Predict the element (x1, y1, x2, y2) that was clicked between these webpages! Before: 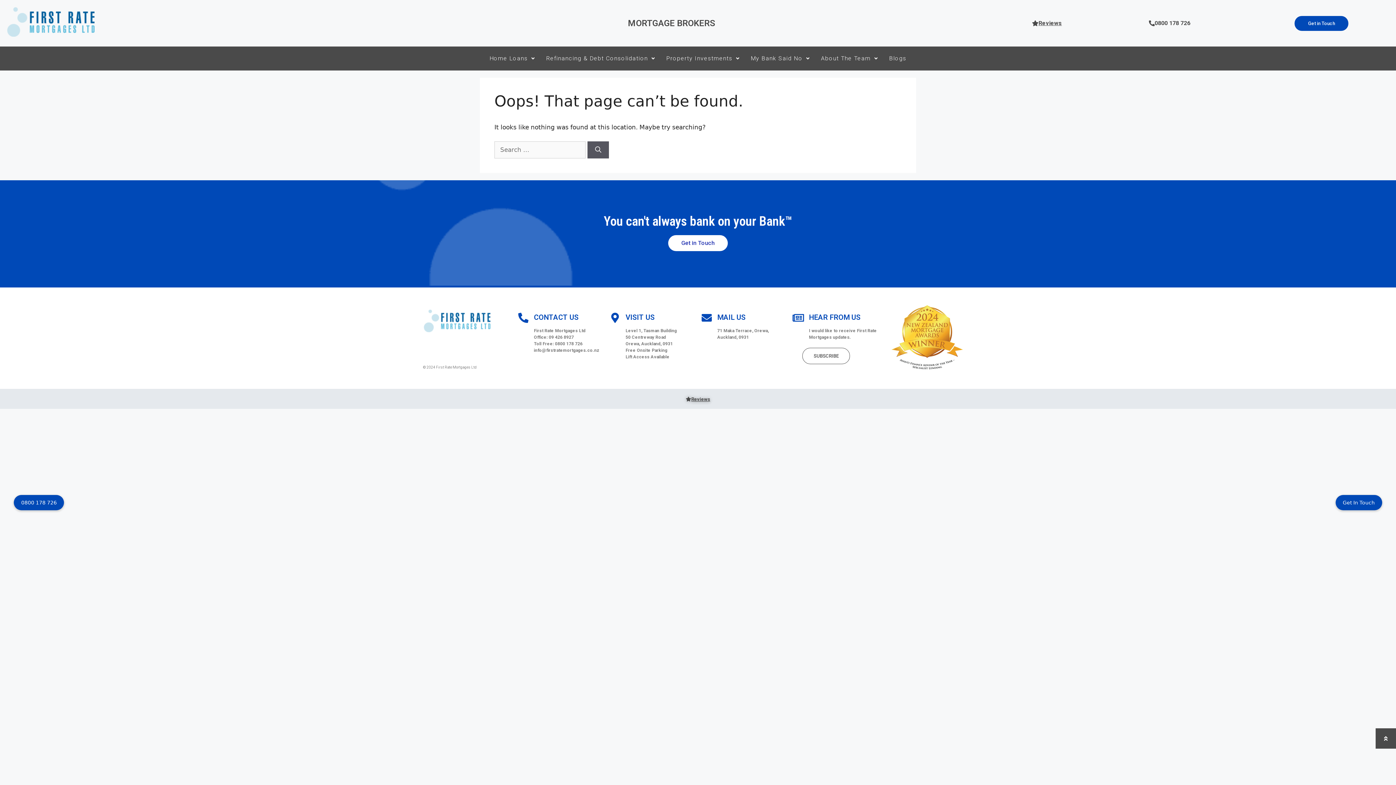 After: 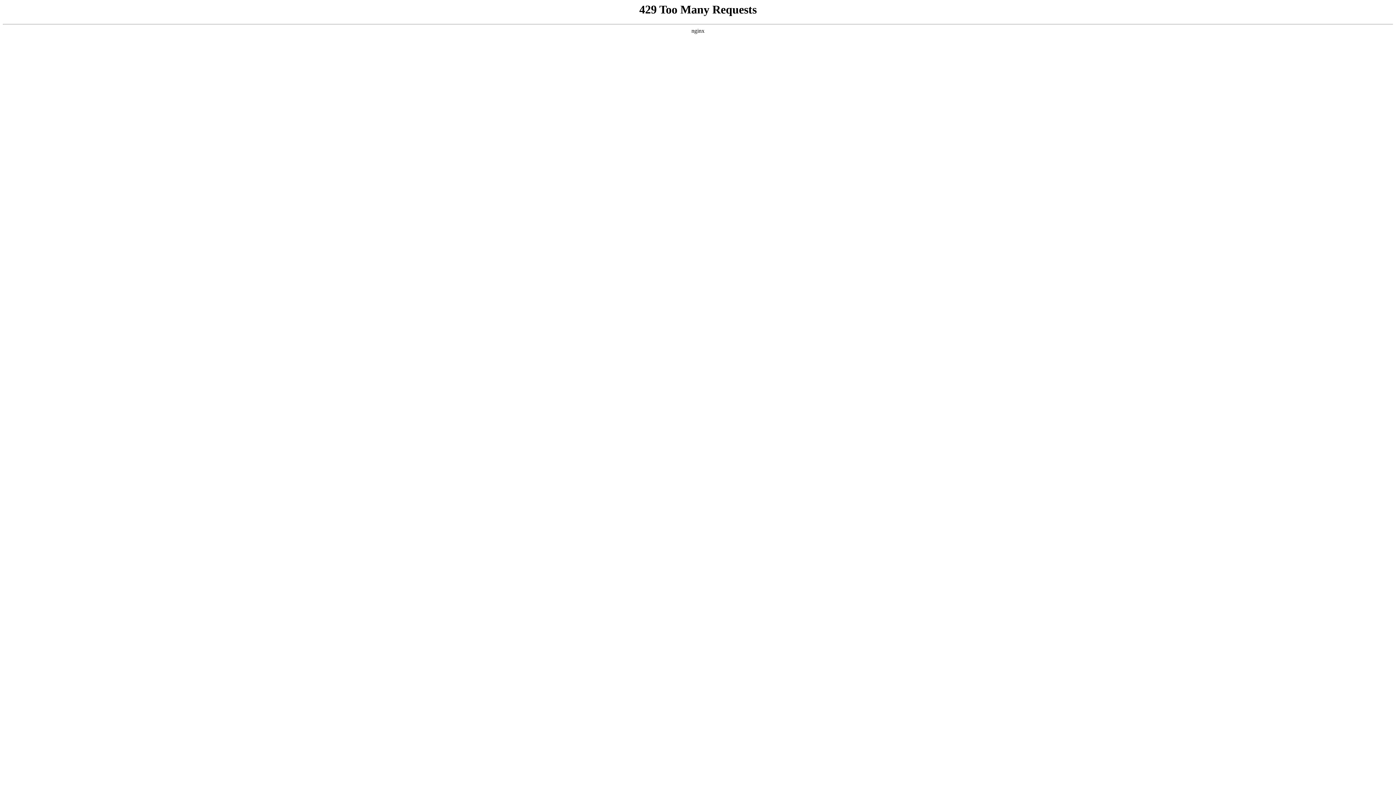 Action: label: Designed by Digital Refinery bbox: (423, 368, 469, 372)